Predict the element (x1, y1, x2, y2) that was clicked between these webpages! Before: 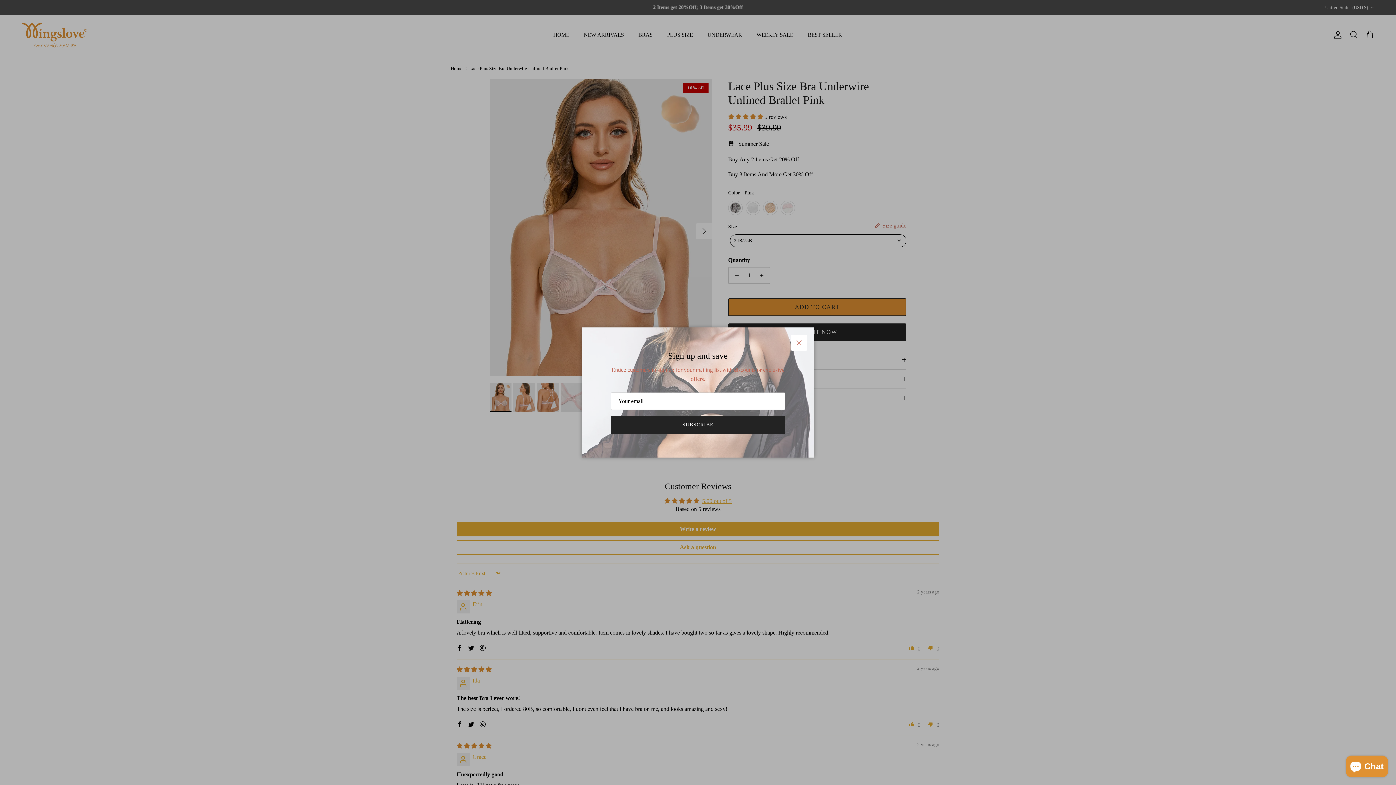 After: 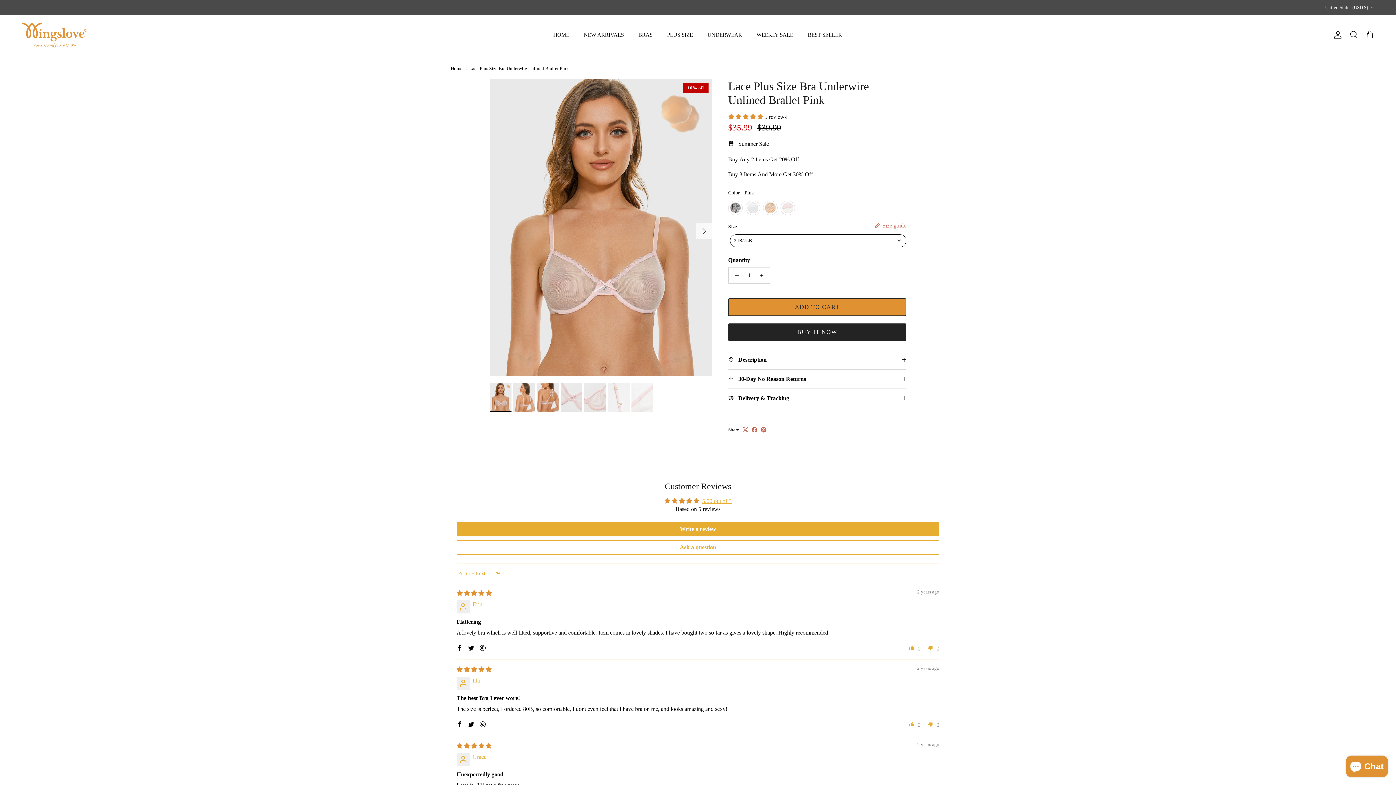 Action: label: Close bbox: (791, 335, 807, 351)